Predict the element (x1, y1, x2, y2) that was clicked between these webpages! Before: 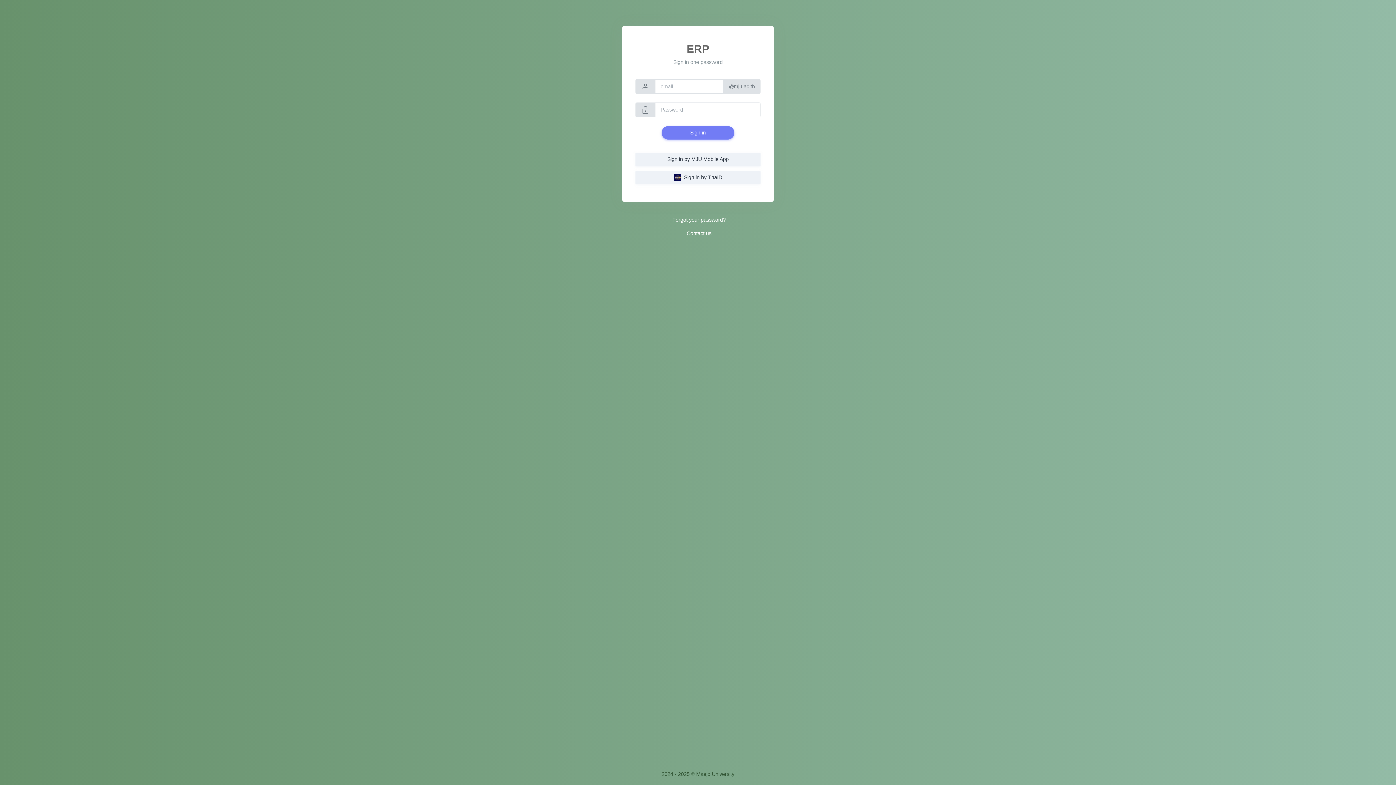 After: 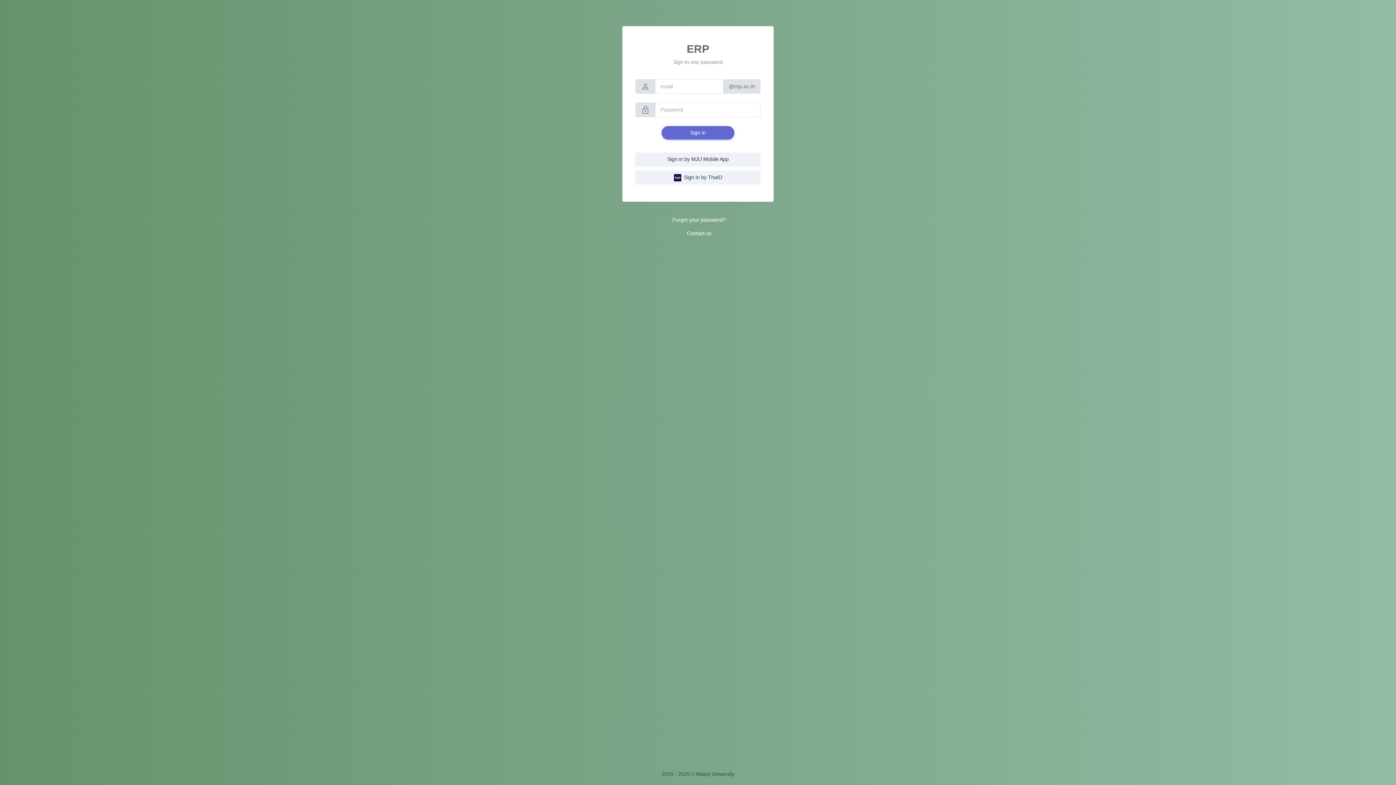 Action: bbox: (661, 126, 734, 139) label: Sign in